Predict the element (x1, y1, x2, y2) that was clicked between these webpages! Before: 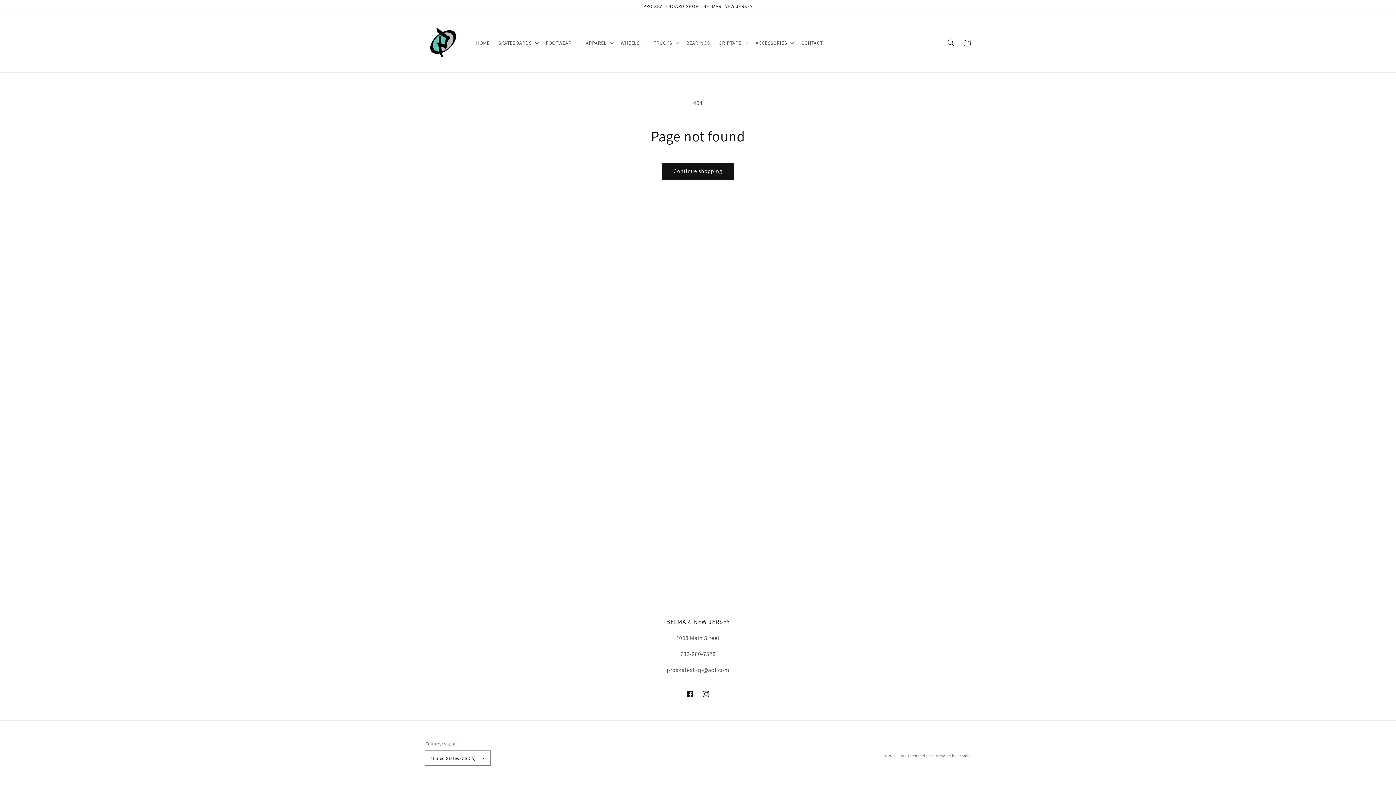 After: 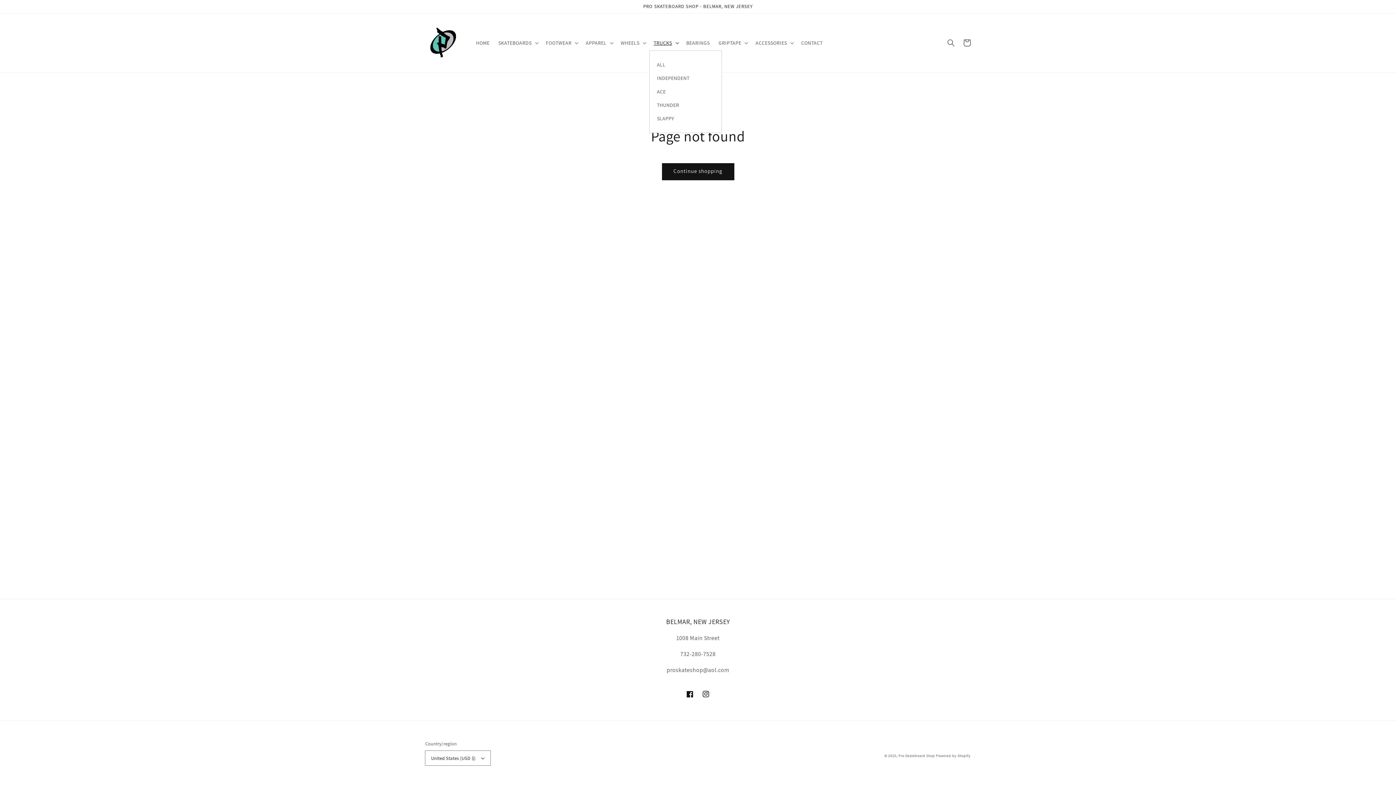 Action: label: TRUCKS bbox: (649, 35, 682, 50)